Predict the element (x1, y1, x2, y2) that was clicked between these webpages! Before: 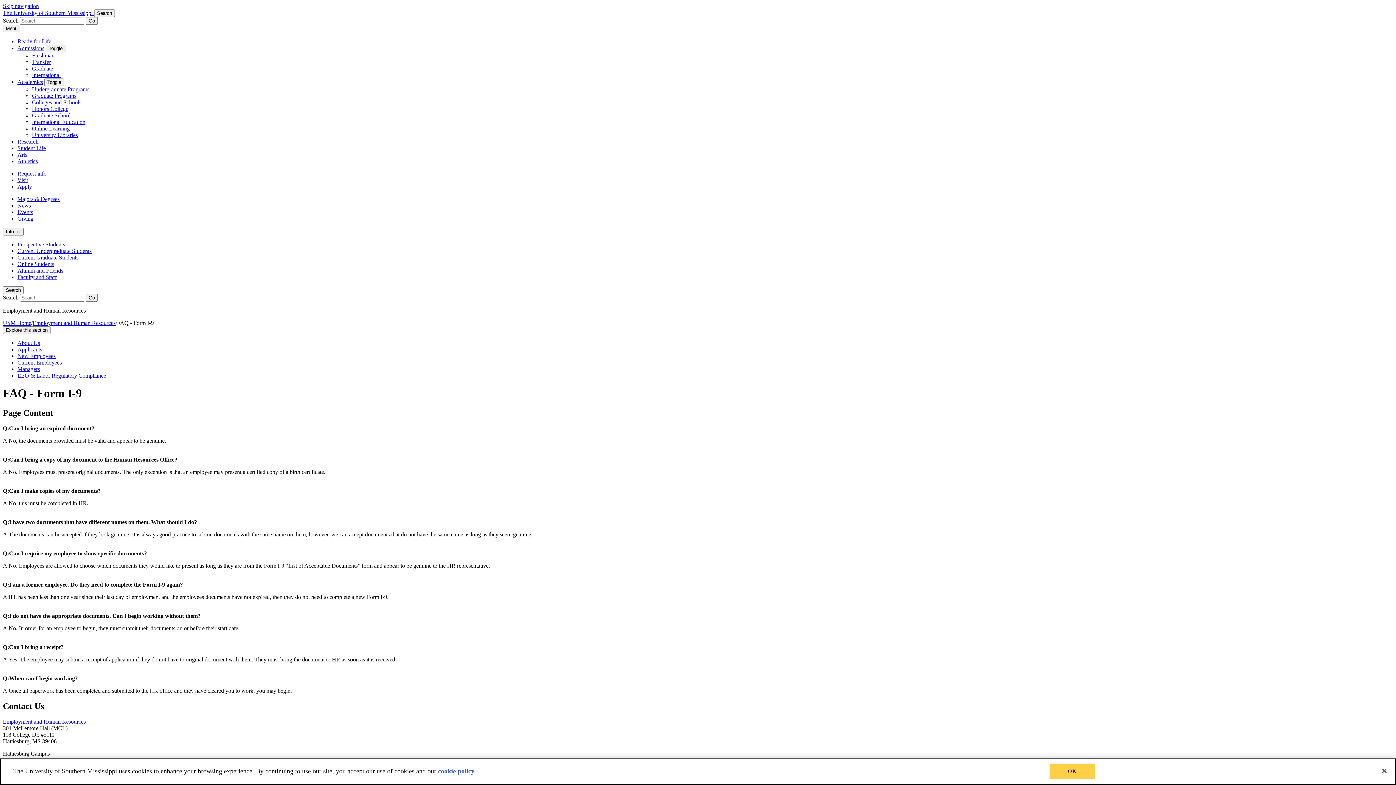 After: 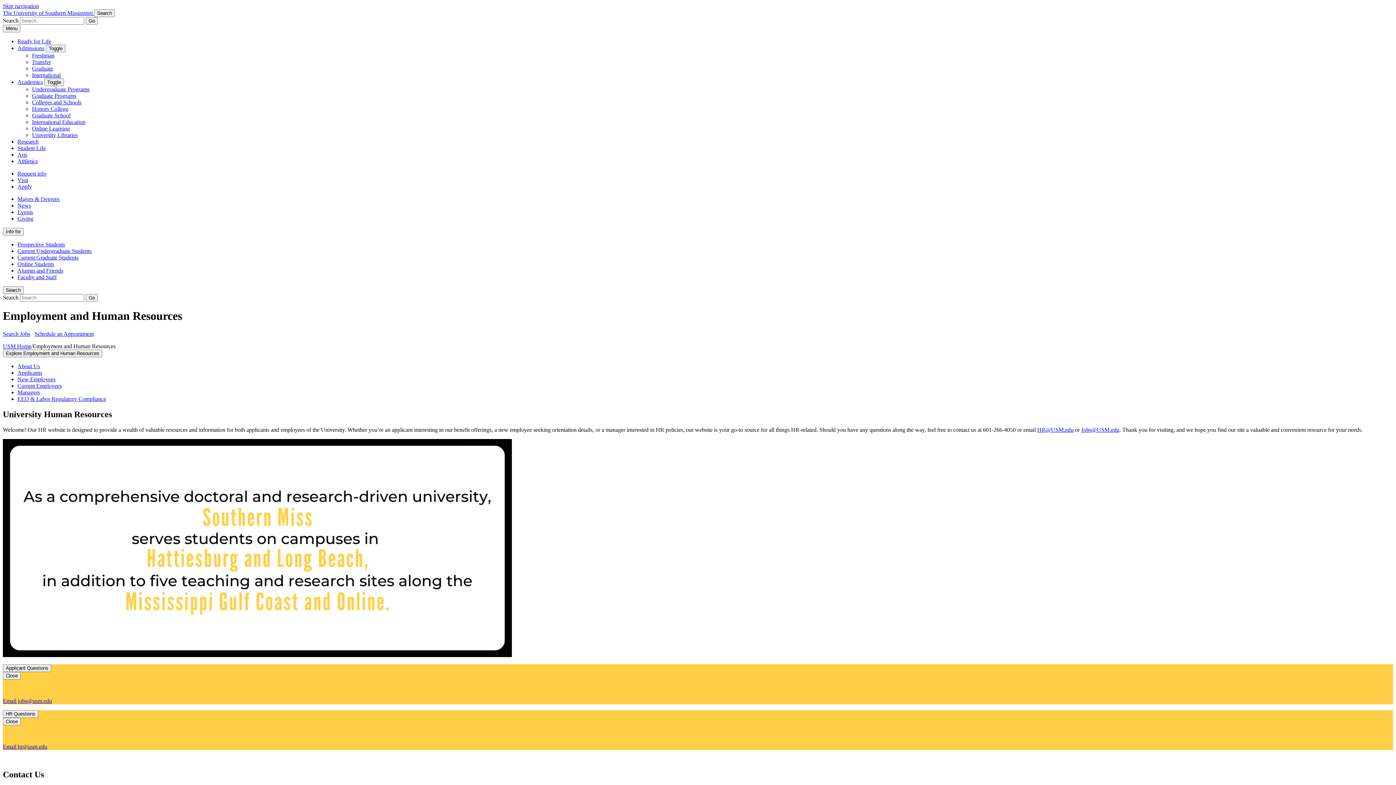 Action: label: Employment and Human Resources bbox: (32, 320, 115, 326)